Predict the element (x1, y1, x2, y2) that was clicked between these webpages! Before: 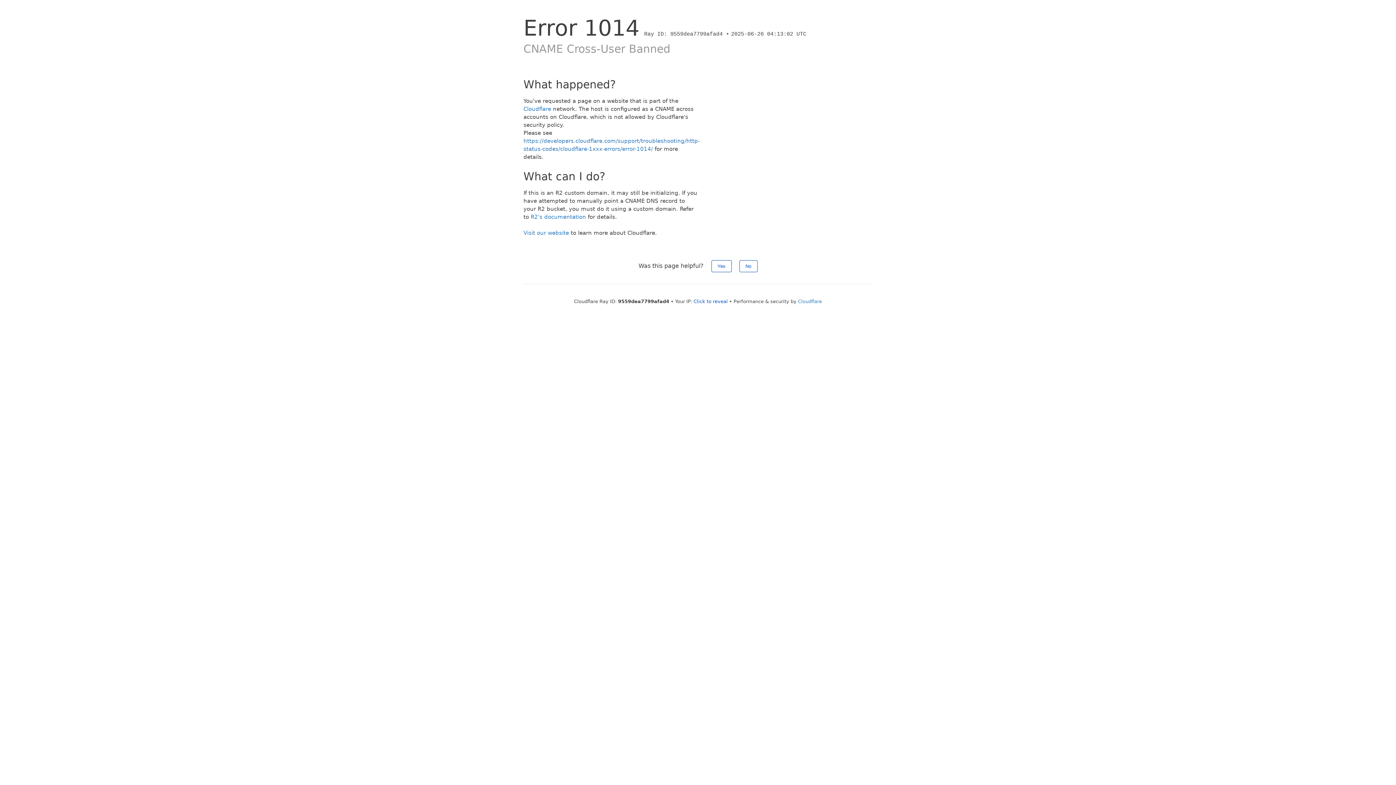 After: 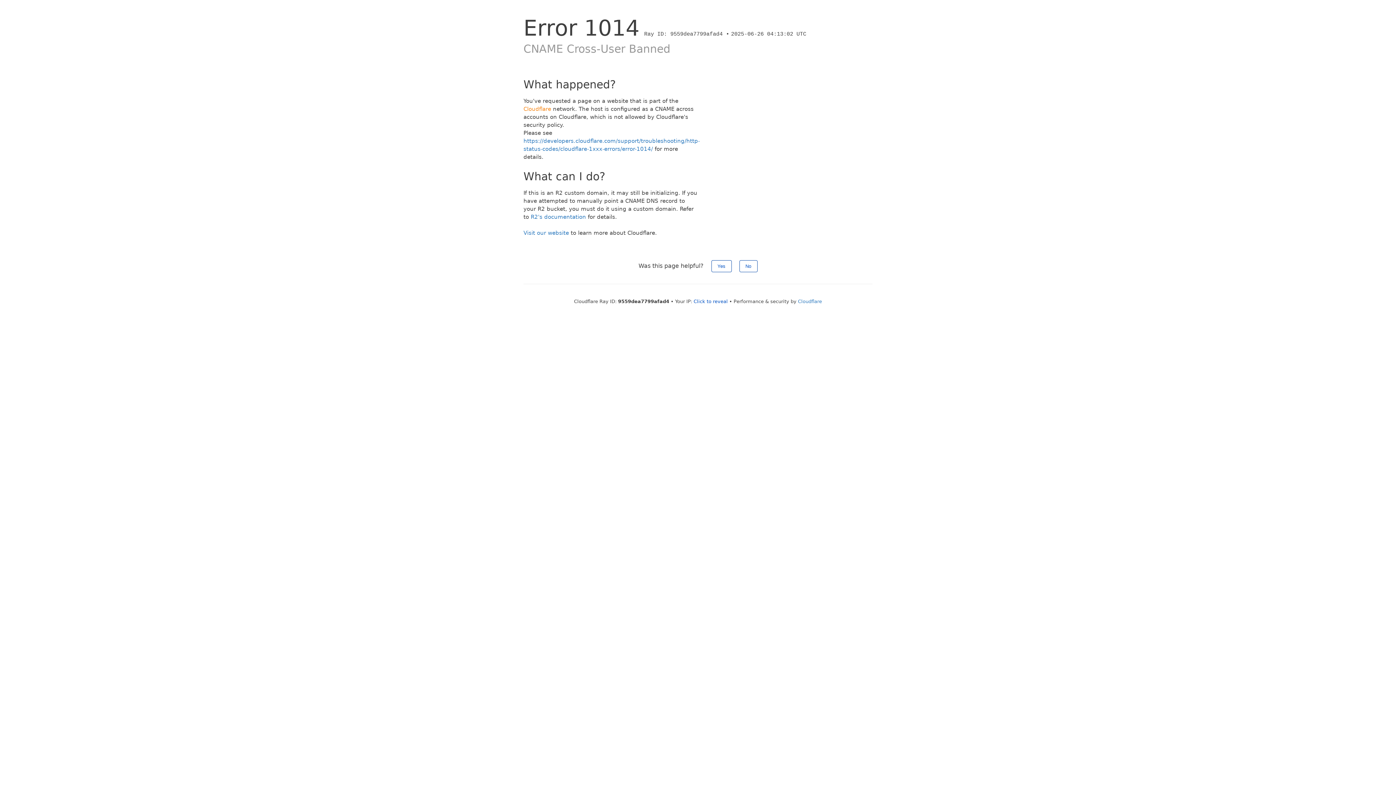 Action: label: Cloudflare bbox: (523, 105, 551, 112)